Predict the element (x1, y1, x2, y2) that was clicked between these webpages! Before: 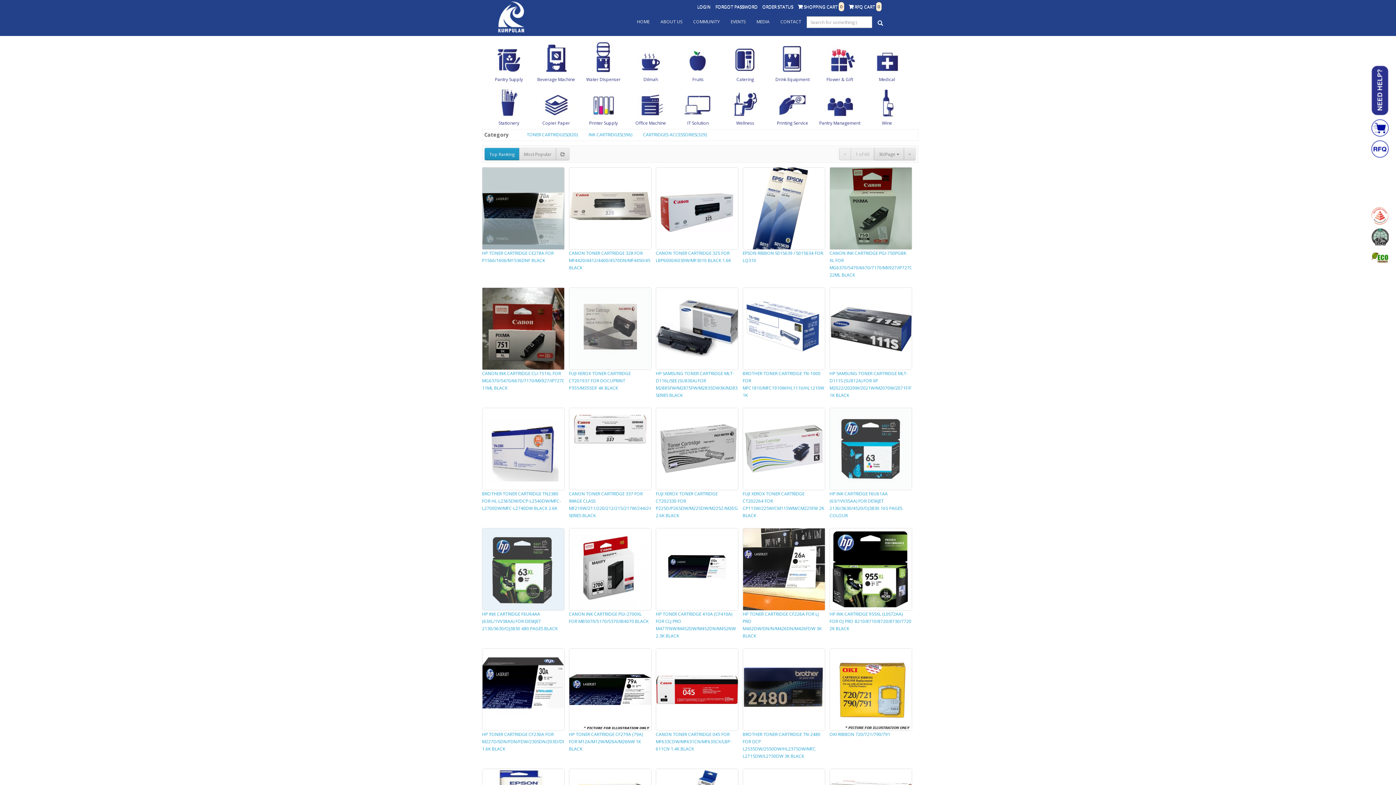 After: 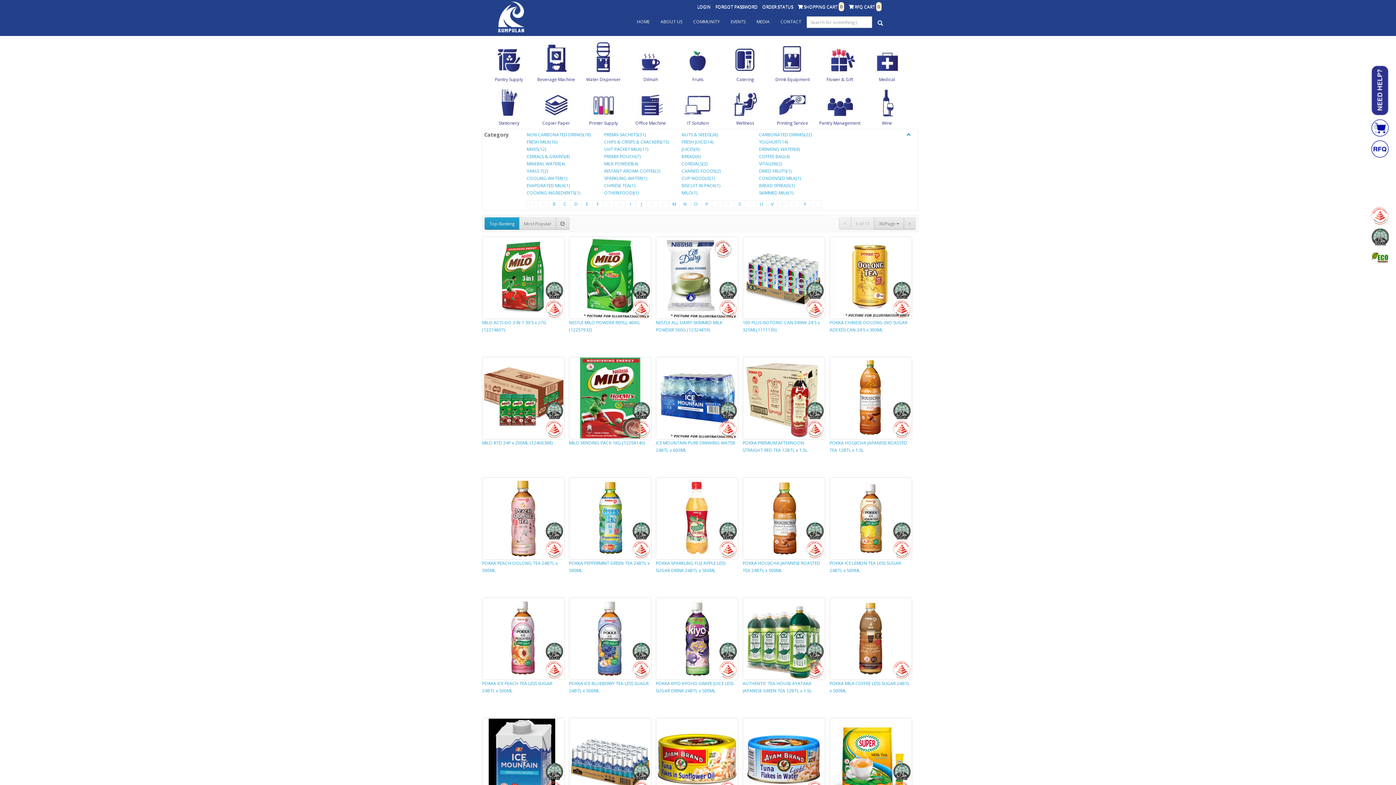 Action: bbox: (1371, 207, 1389, 224)